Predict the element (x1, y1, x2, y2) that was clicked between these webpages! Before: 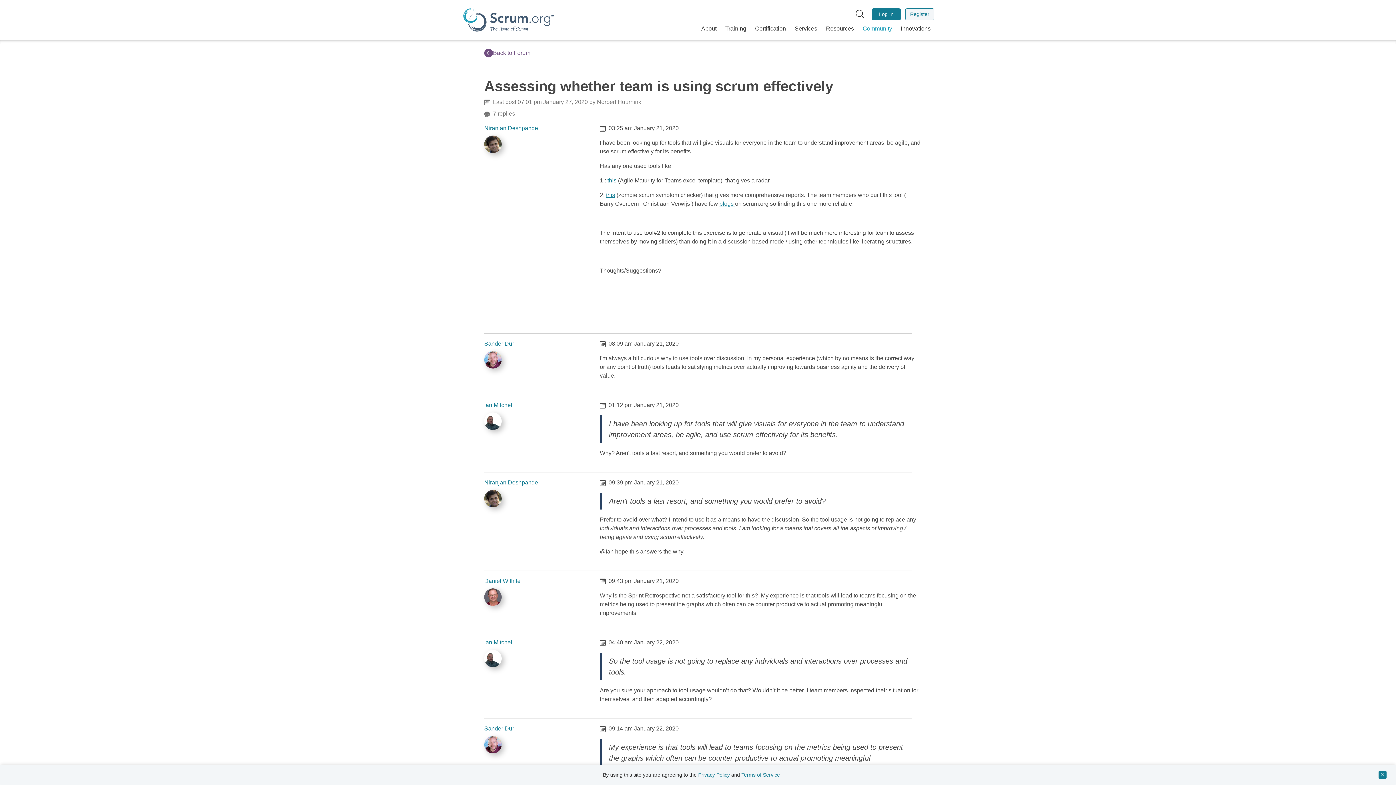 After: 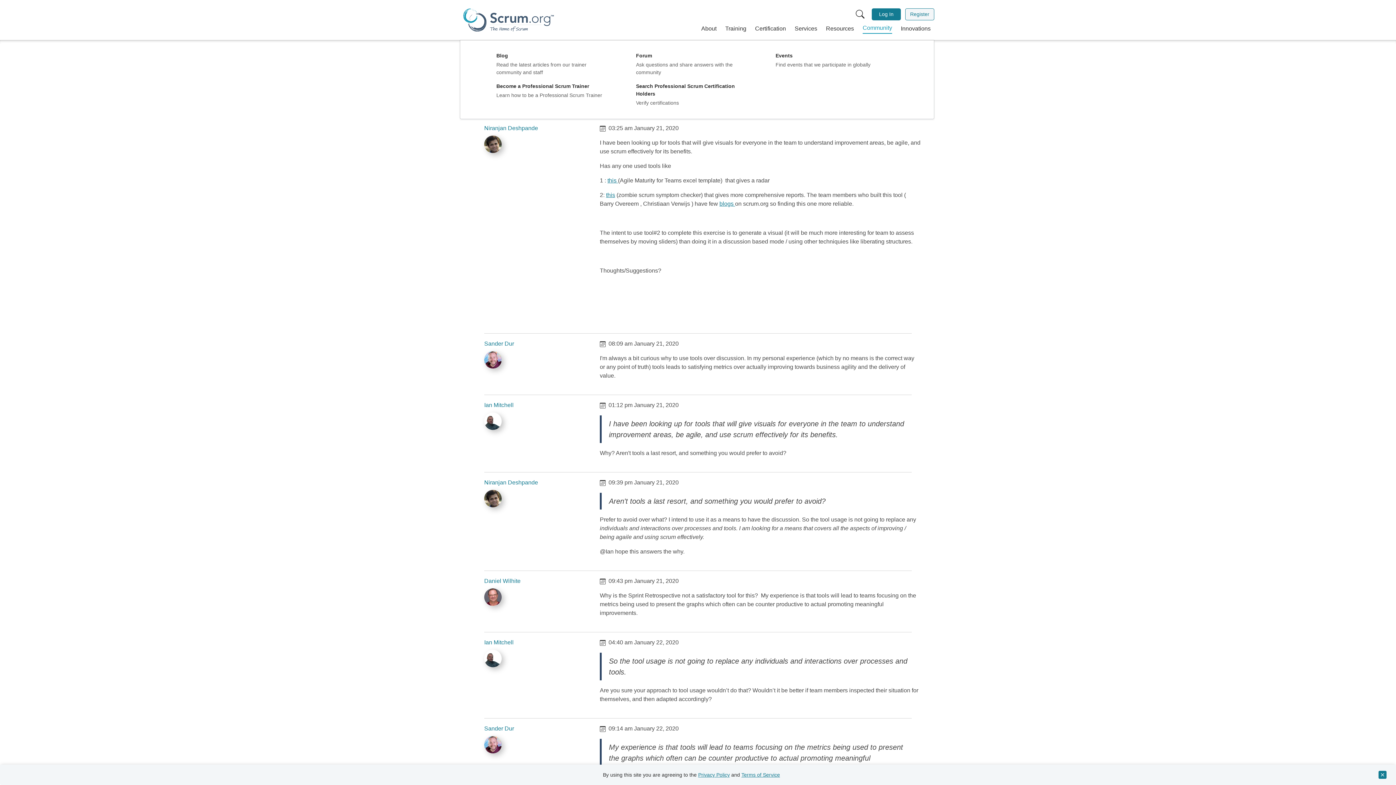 Action: label: Community bbox: (860, 21, 895, 36)